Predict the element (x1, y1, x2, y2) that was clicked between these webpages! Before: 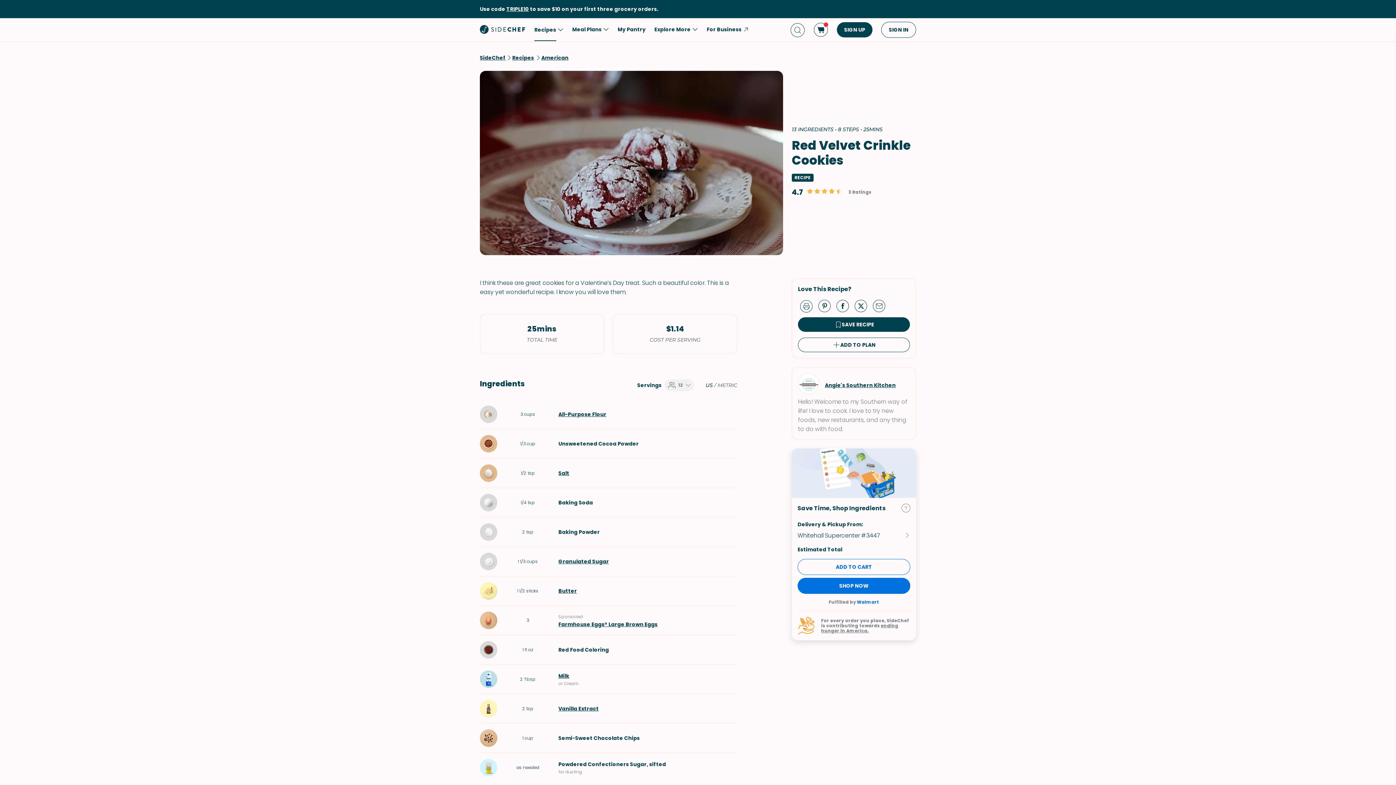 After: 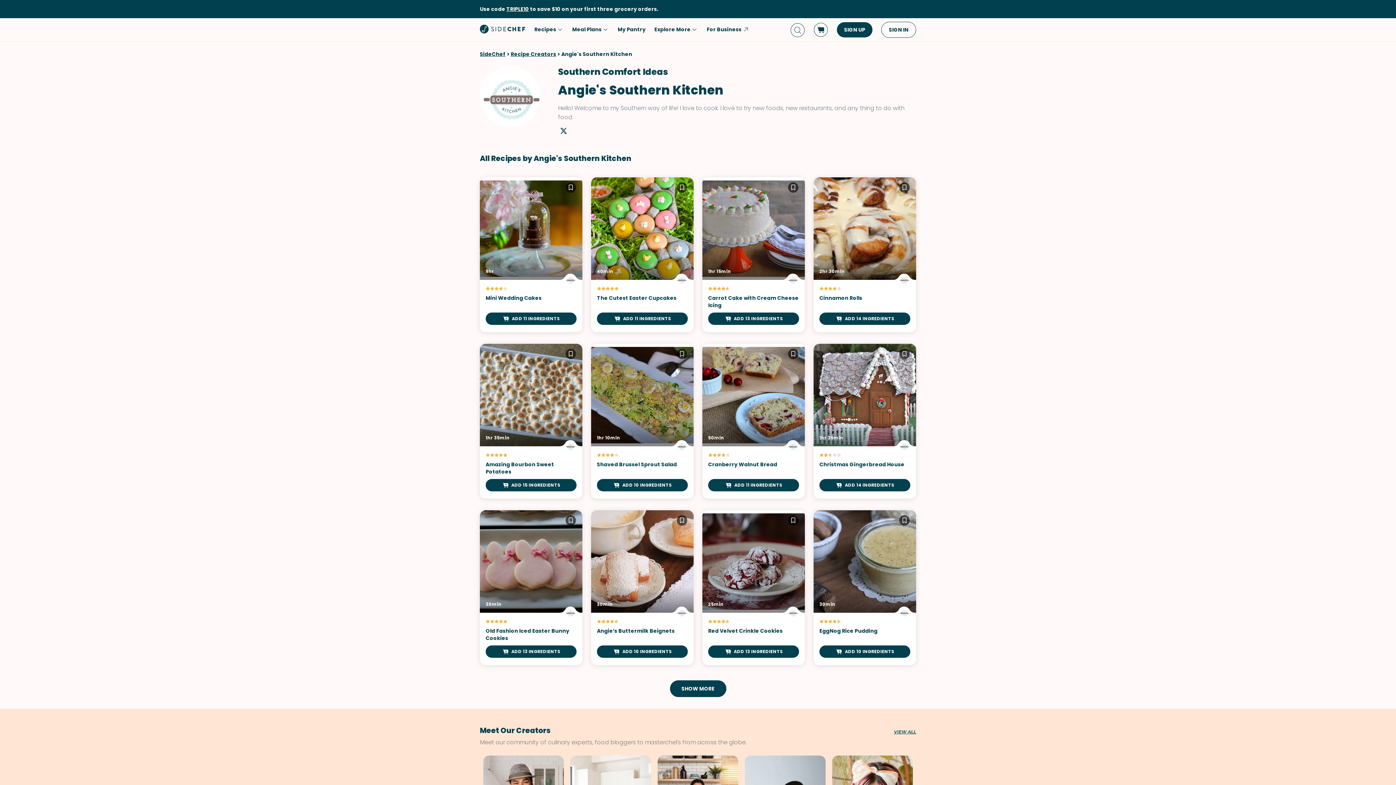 Action: bbox: (798, 373, 910, 394) label: Angie's Southern Kitchen